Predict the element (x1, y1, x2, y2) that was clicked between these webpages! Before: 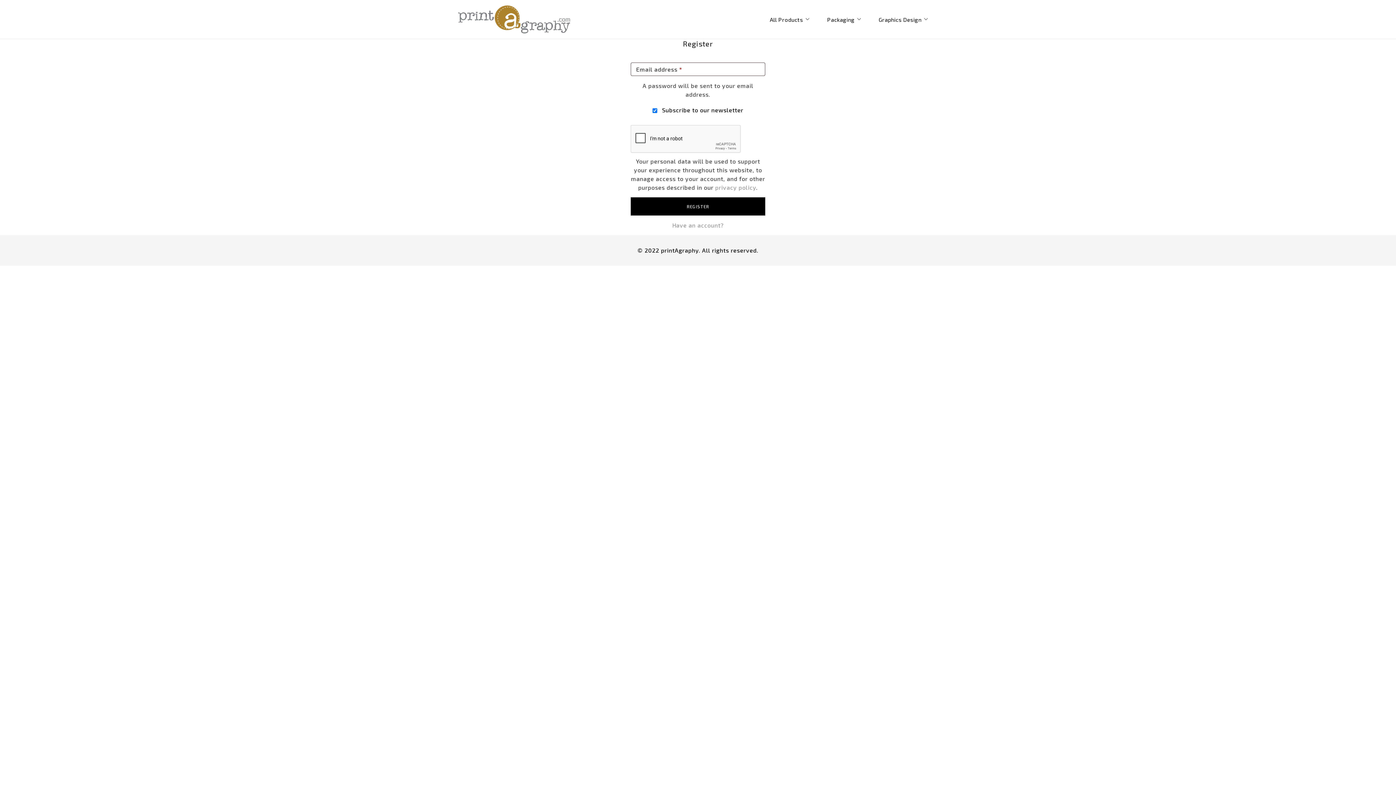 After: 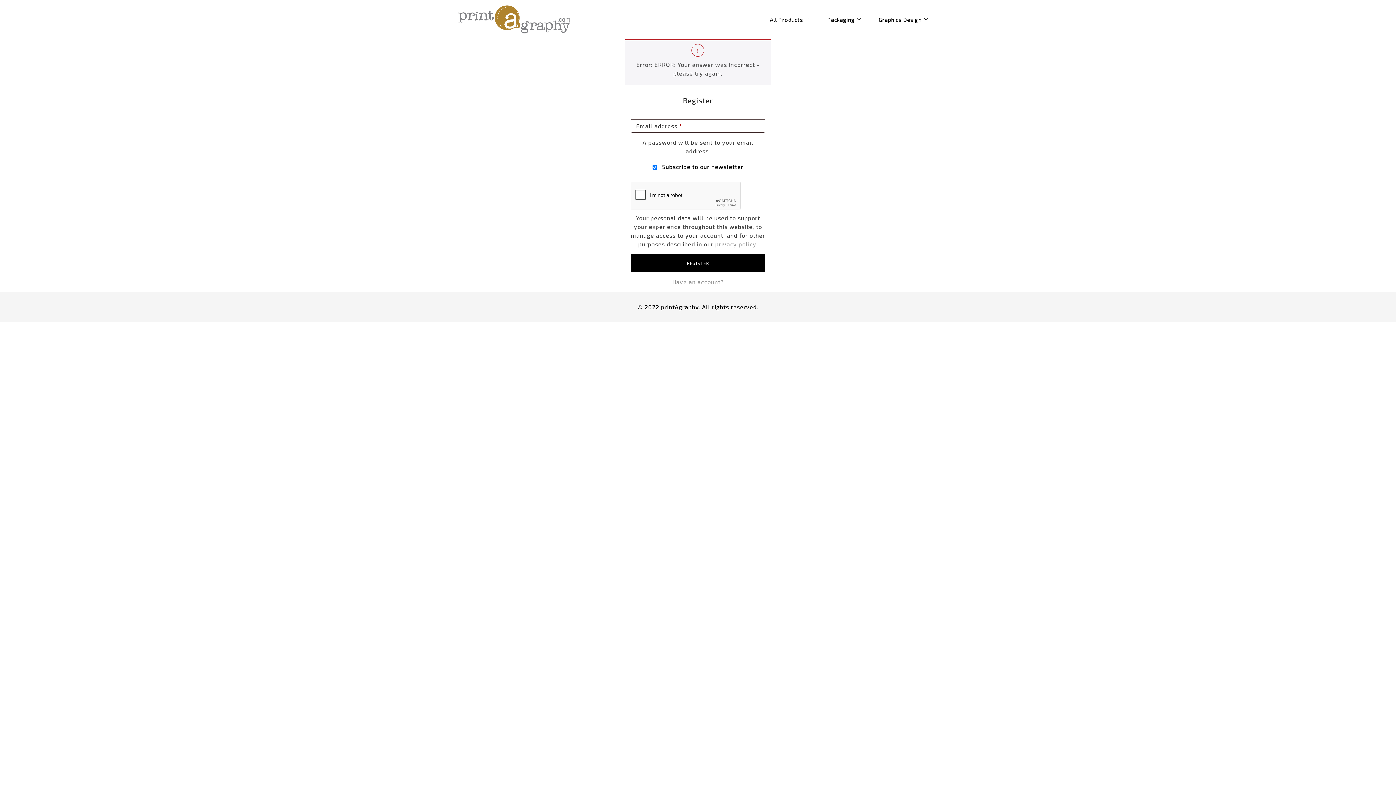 Action: bbox: (630, 197, 765, 215) label: REGISTER